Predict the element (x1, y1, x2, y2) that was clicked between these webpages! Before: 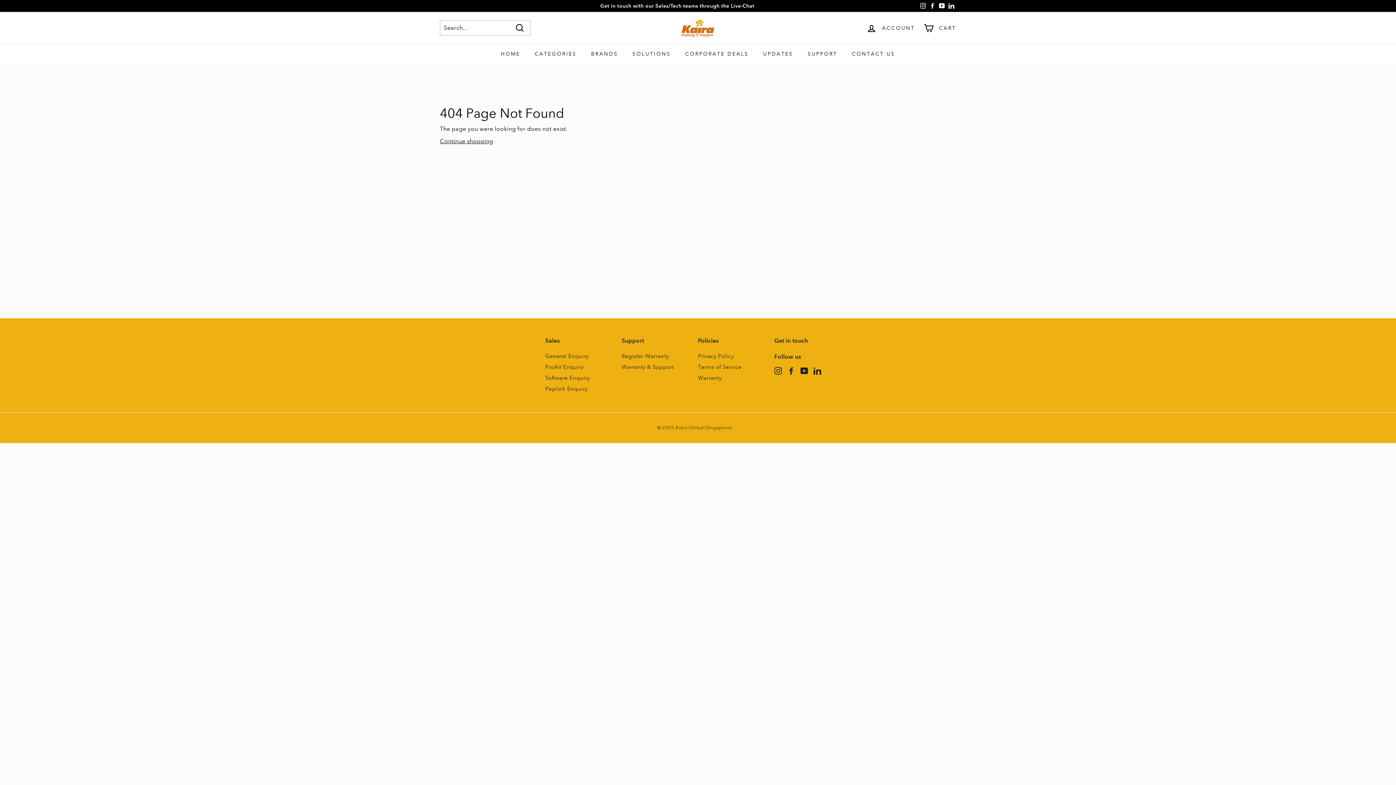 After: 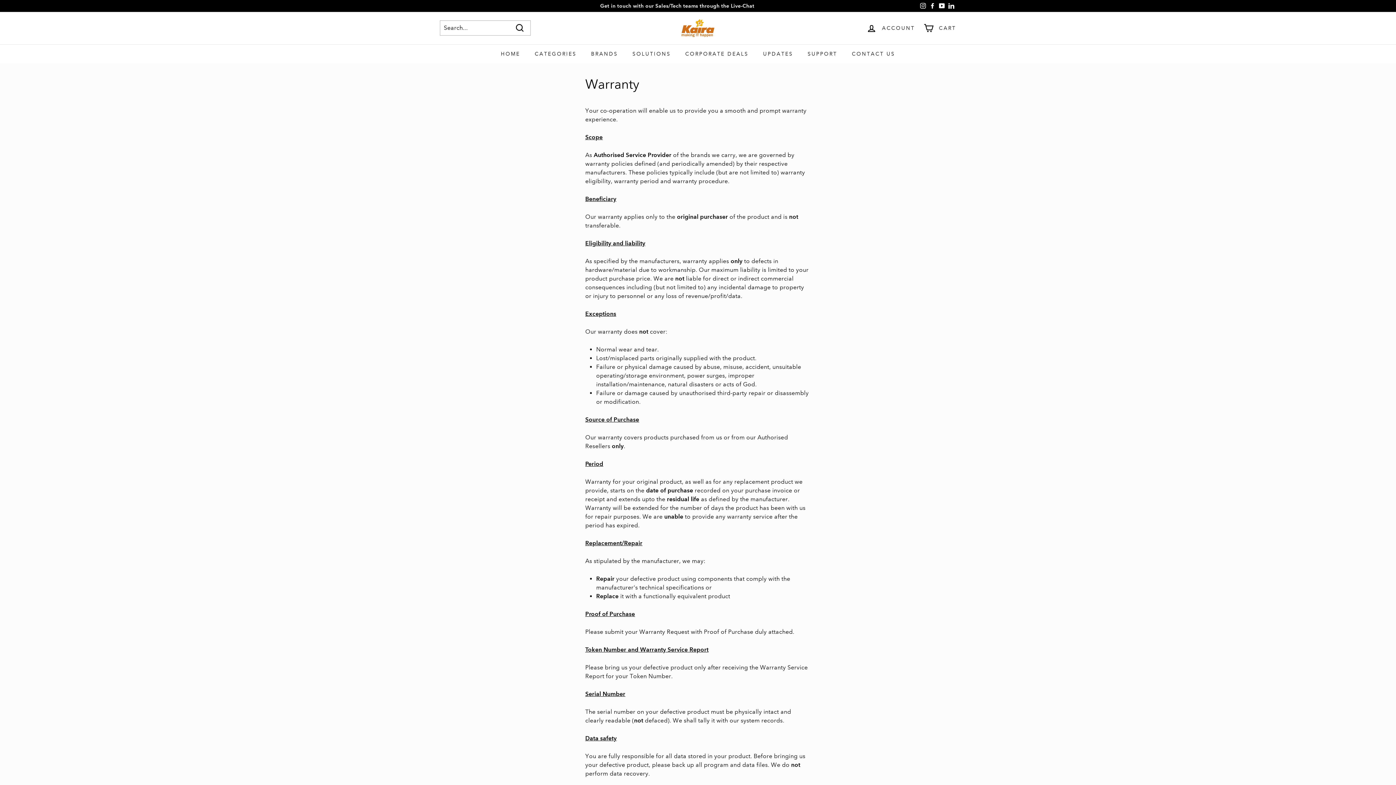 Action: bbox: (698, 372, 721, 383) label: Warranty